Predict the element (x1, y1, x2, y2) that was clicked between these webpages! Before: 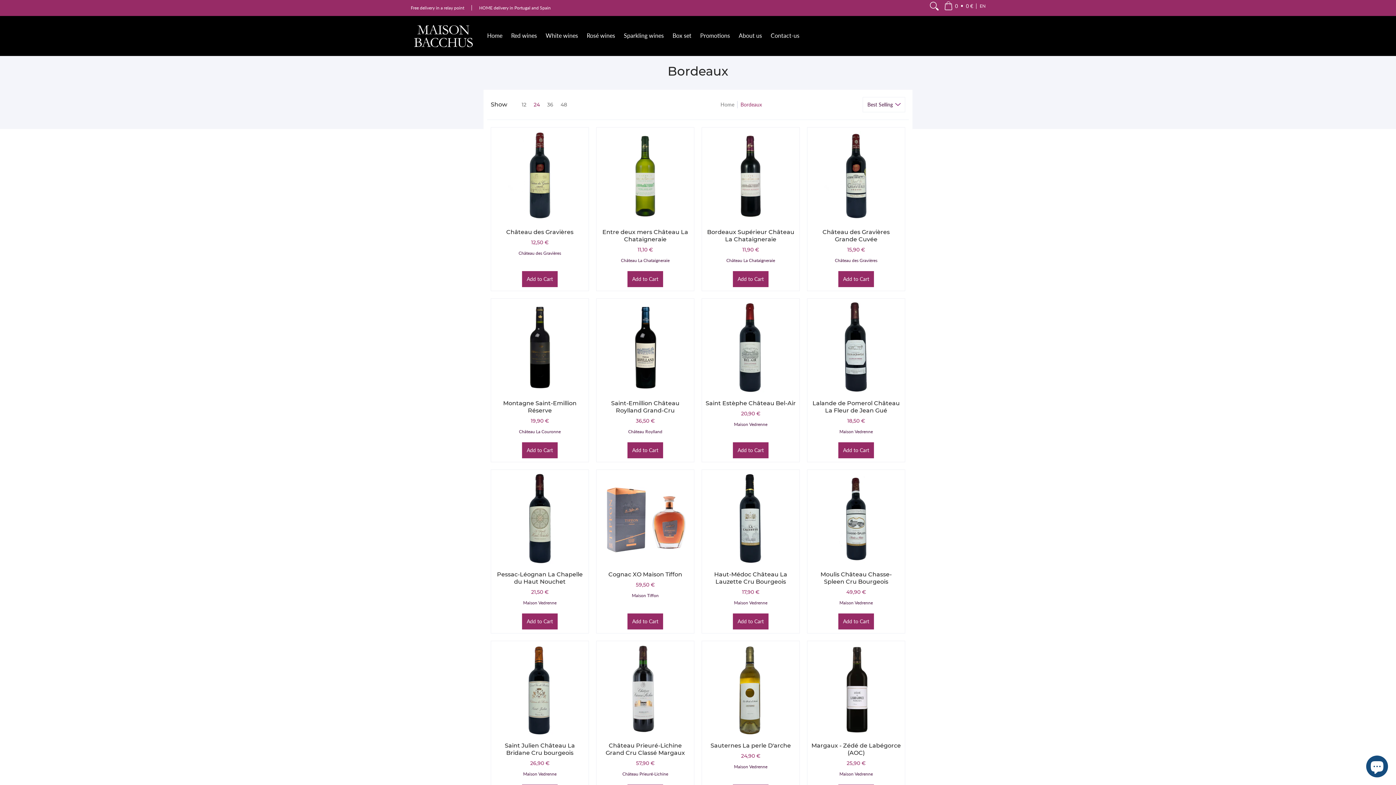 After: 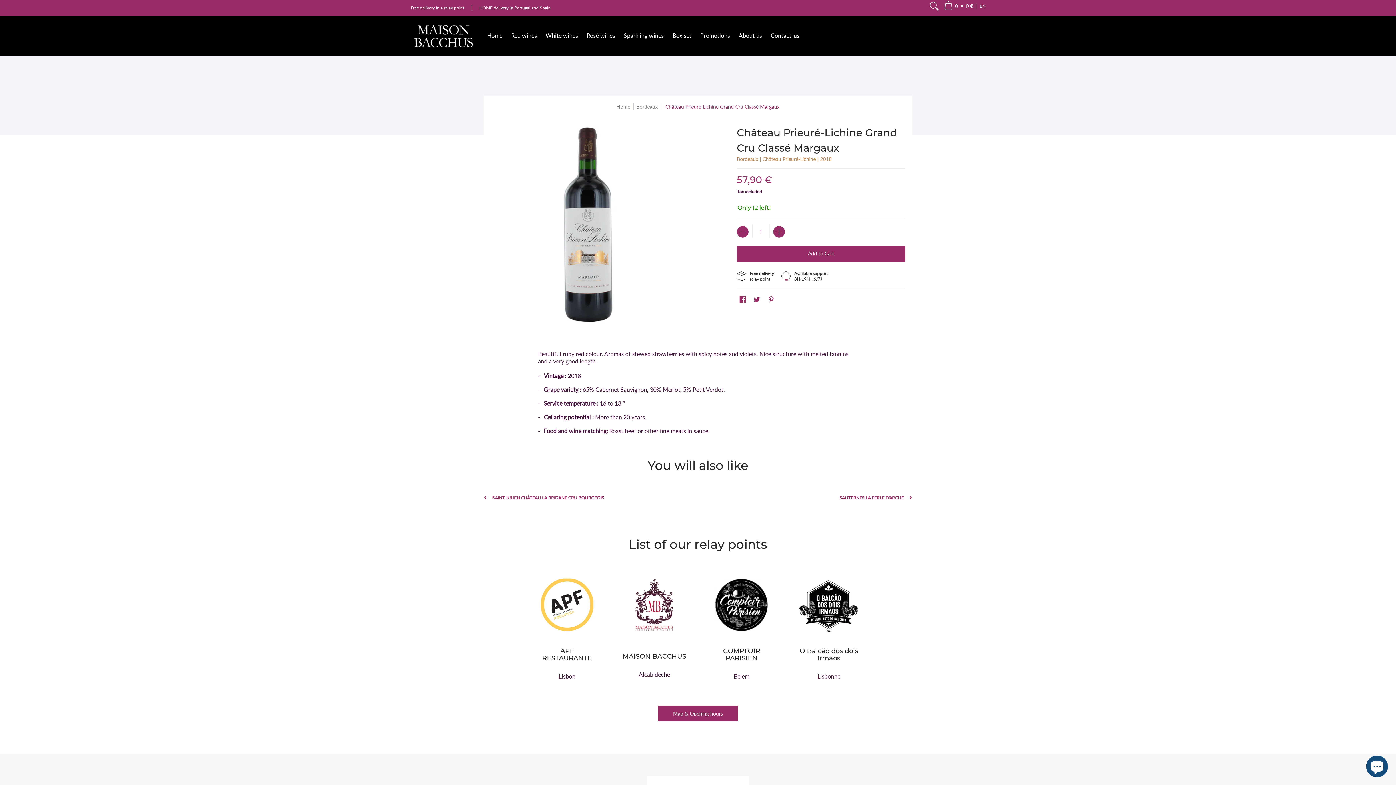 Action: bbox: (600, 645, 690, 735)